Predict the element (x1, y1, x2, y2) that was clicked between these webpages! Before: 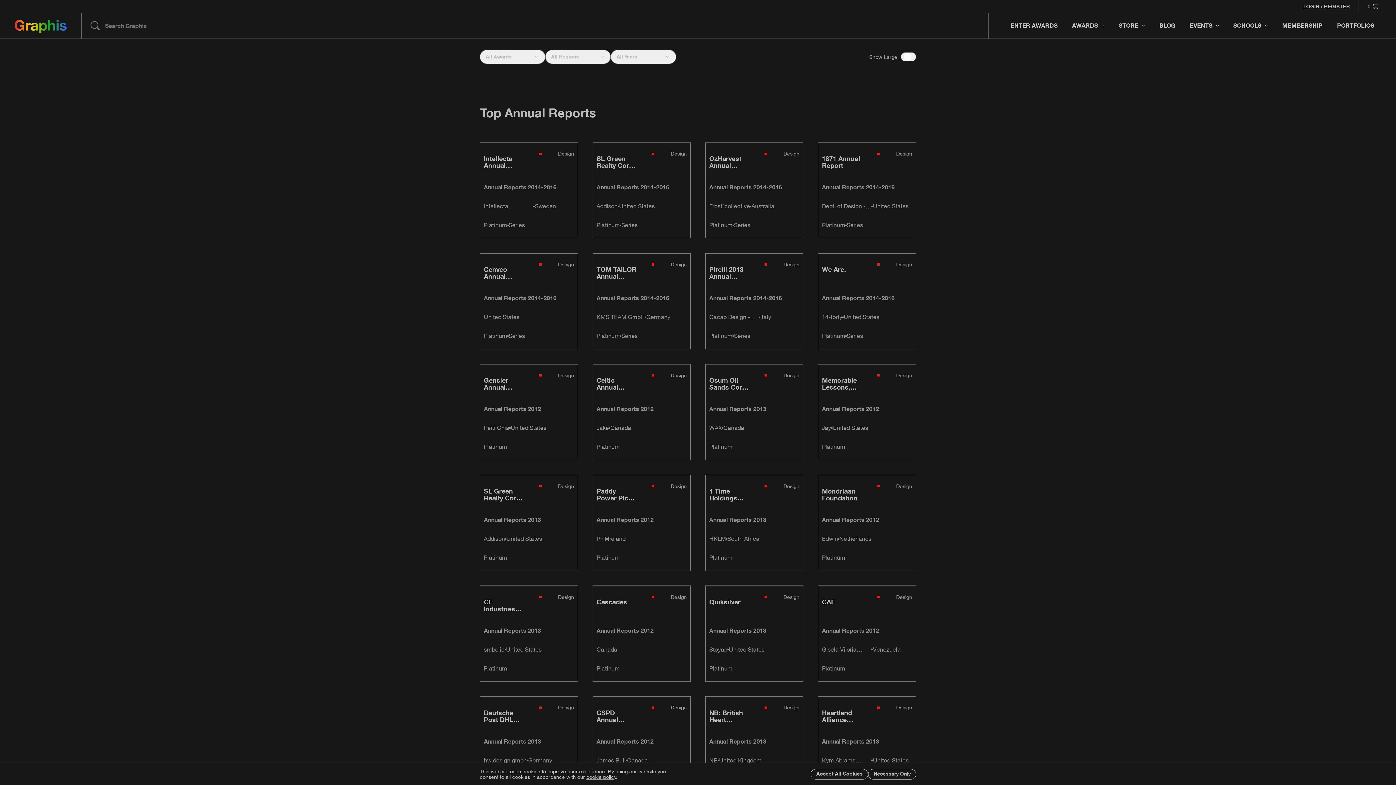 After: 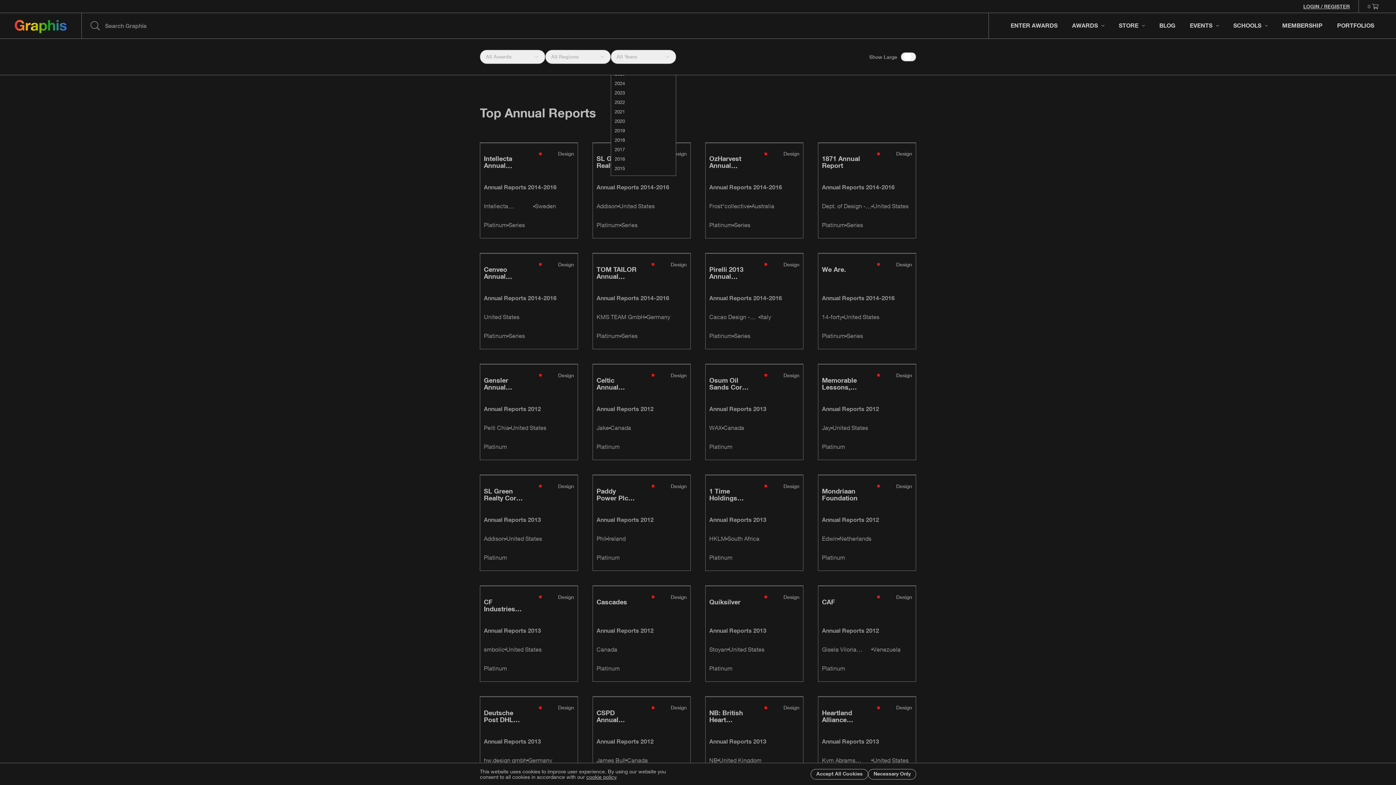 Action: label: All Years bbox: (610, 49, 676, 64)